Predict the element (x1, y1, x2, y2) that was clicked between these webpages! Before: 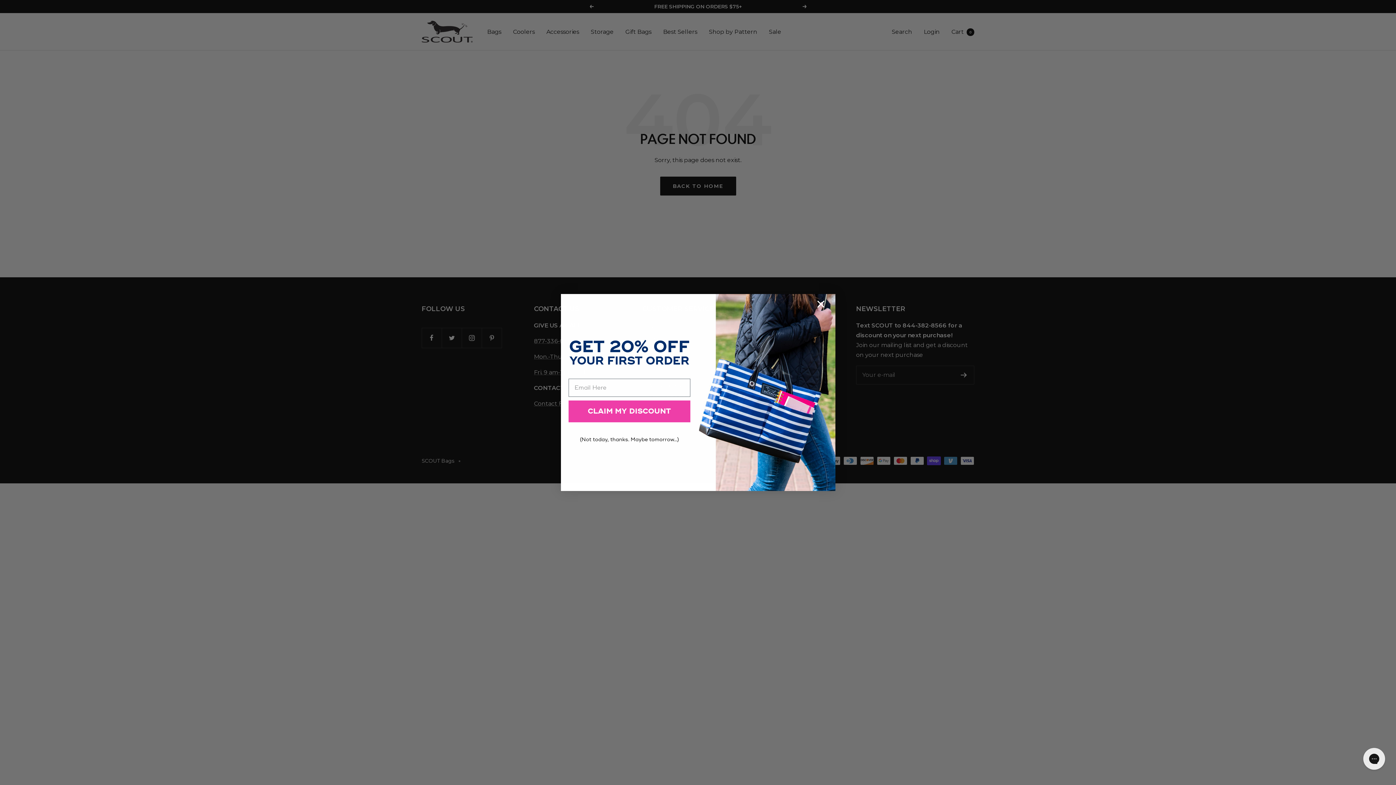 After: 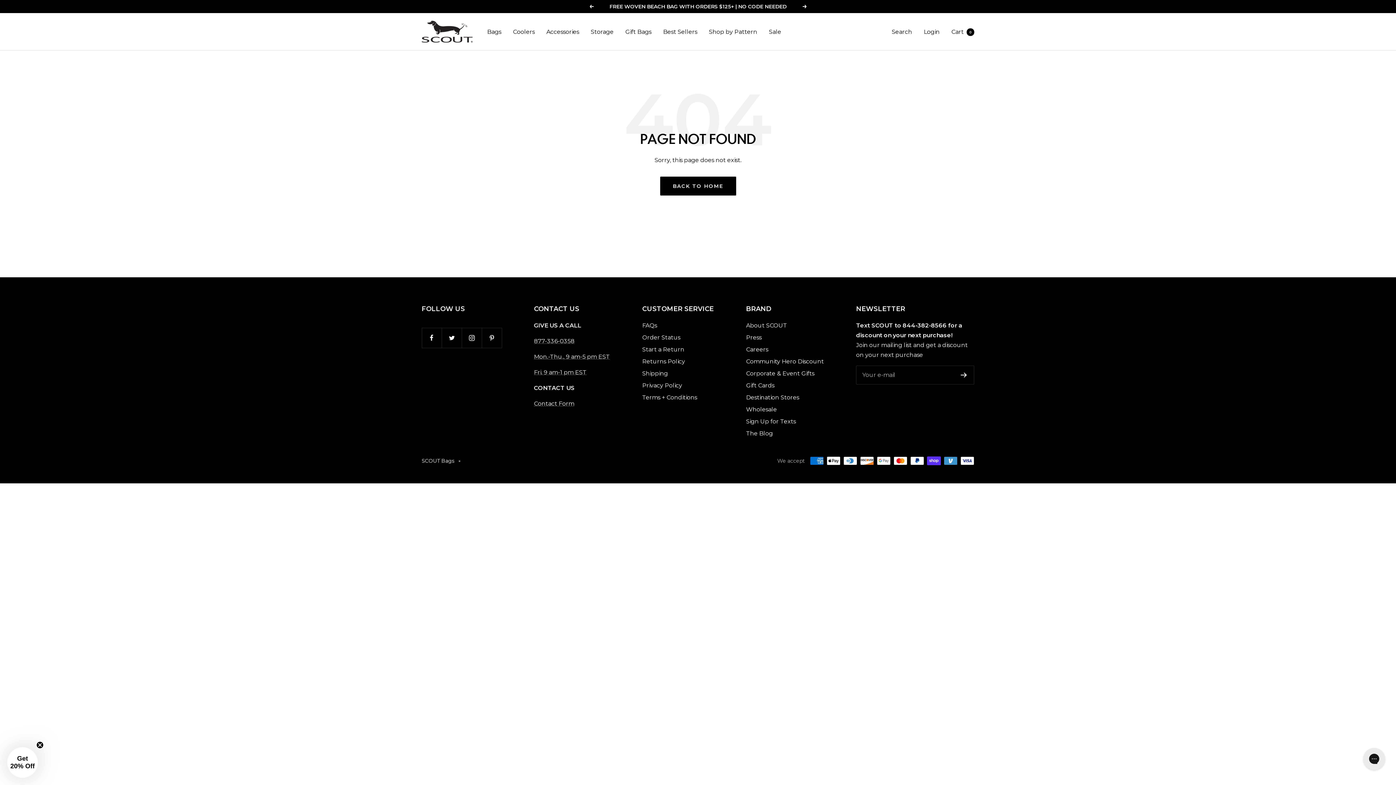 Action: label: (Not today, thanks. Maybe tomorrow...) bbox: (568, 433, 690, 446)